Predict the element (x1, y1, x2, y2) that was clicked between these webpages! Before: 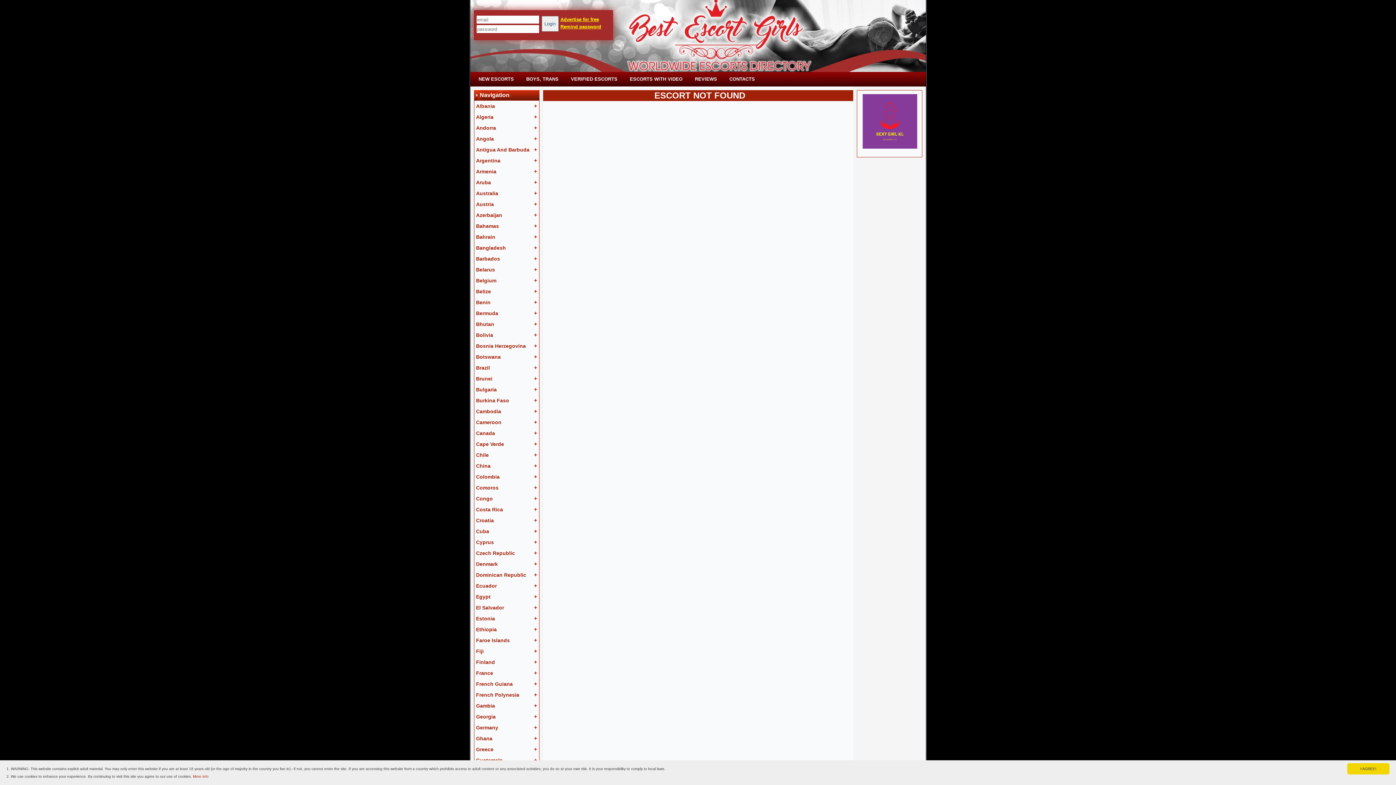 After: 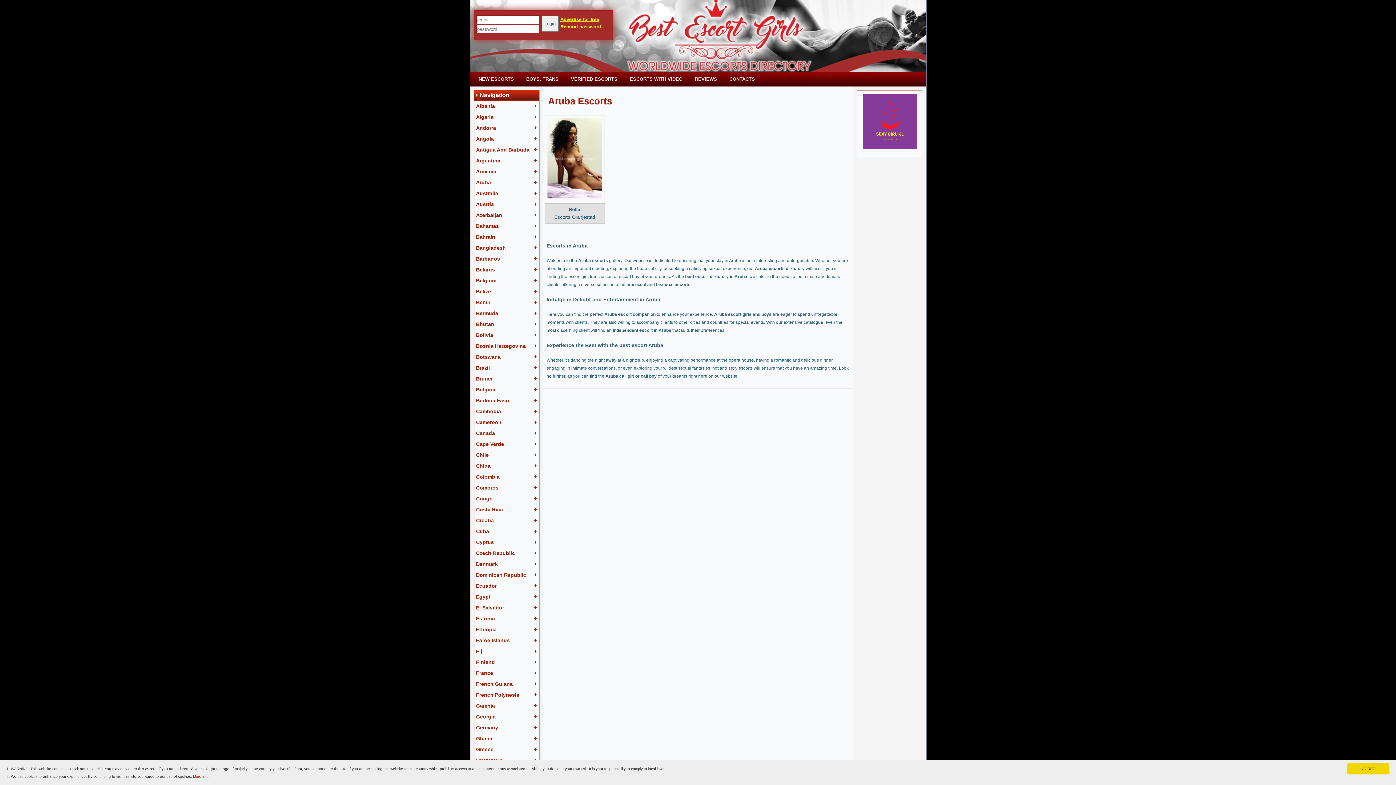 Action: bbox: (476, 179, 491, 185) label: Aruba